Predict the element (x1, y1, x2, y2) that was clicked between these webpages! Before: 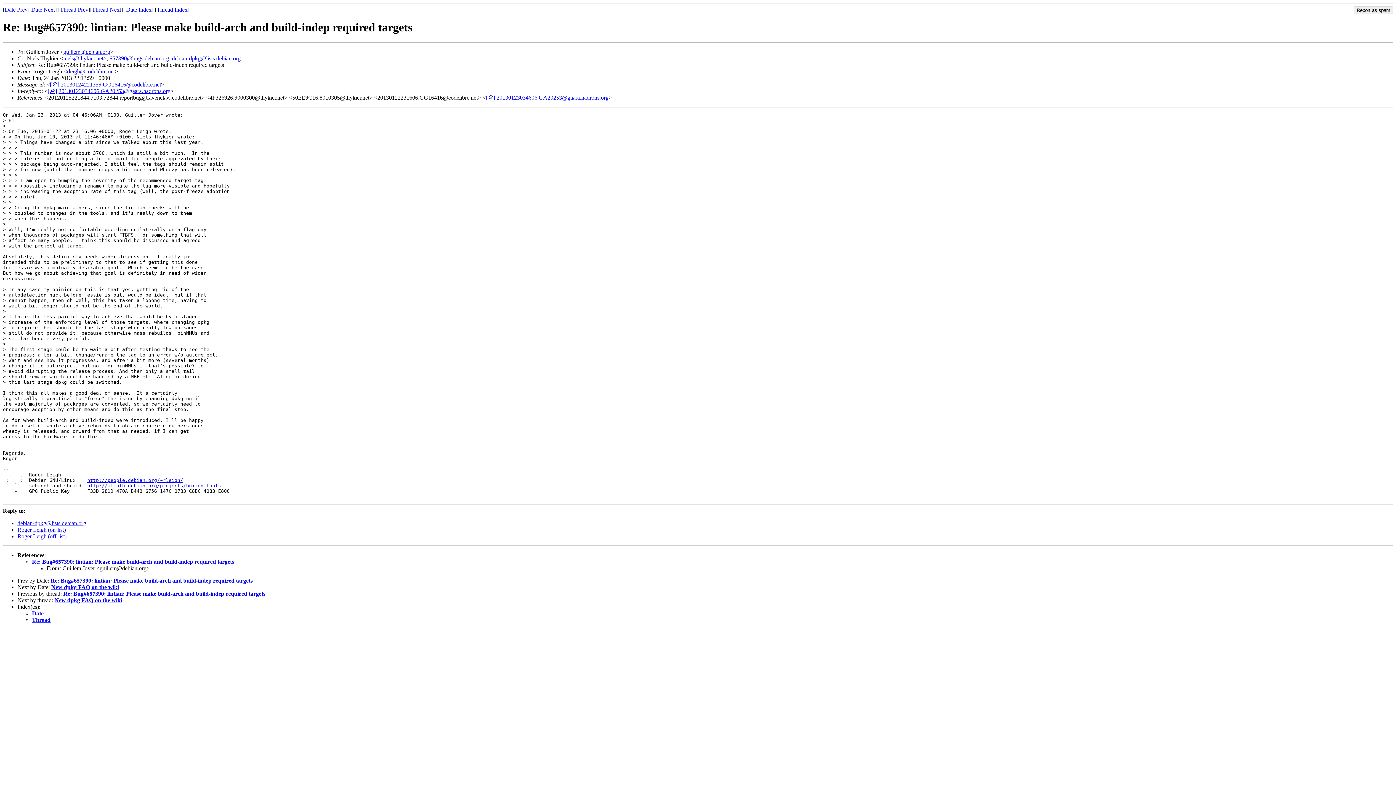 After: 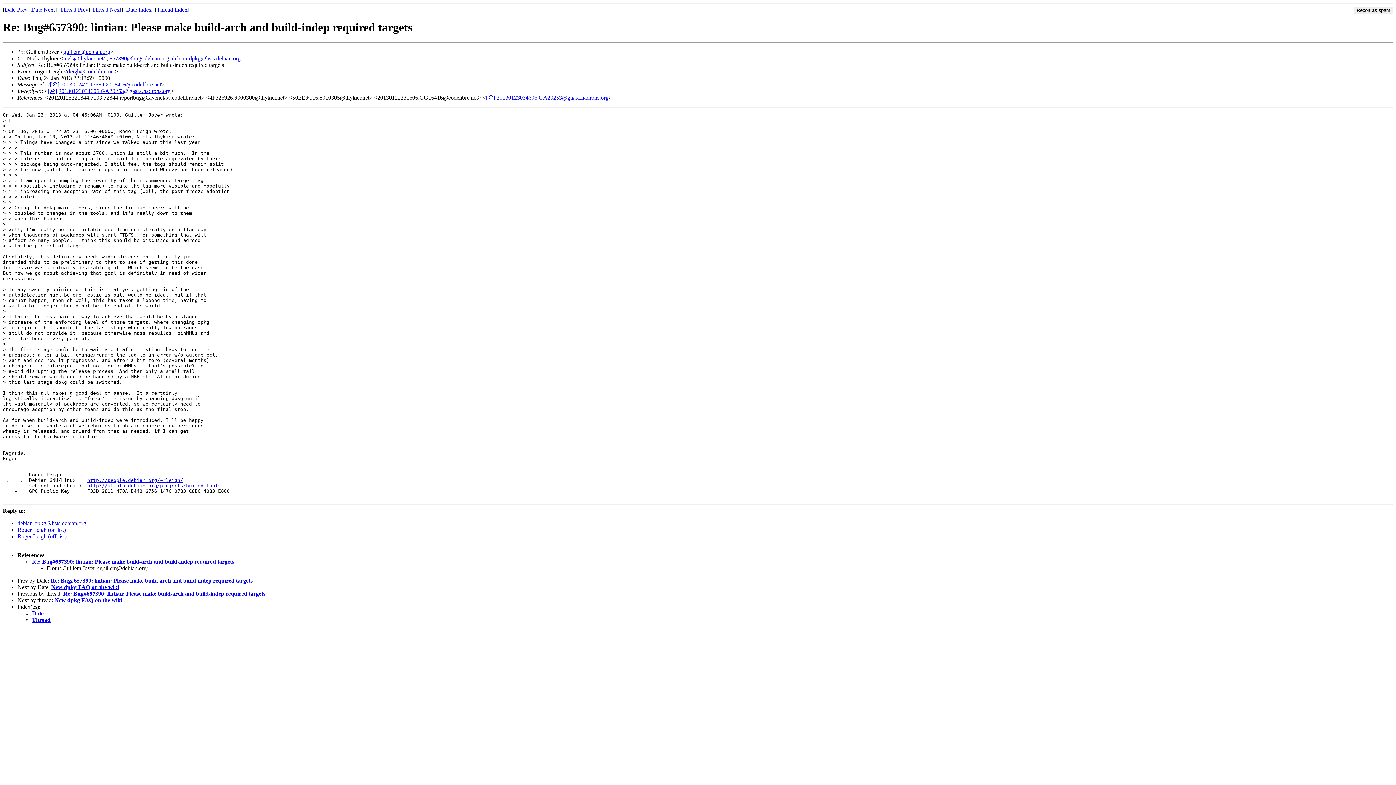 Action: label: Roger Leigh (off-list) bbox: (17, 533, 66, 539)